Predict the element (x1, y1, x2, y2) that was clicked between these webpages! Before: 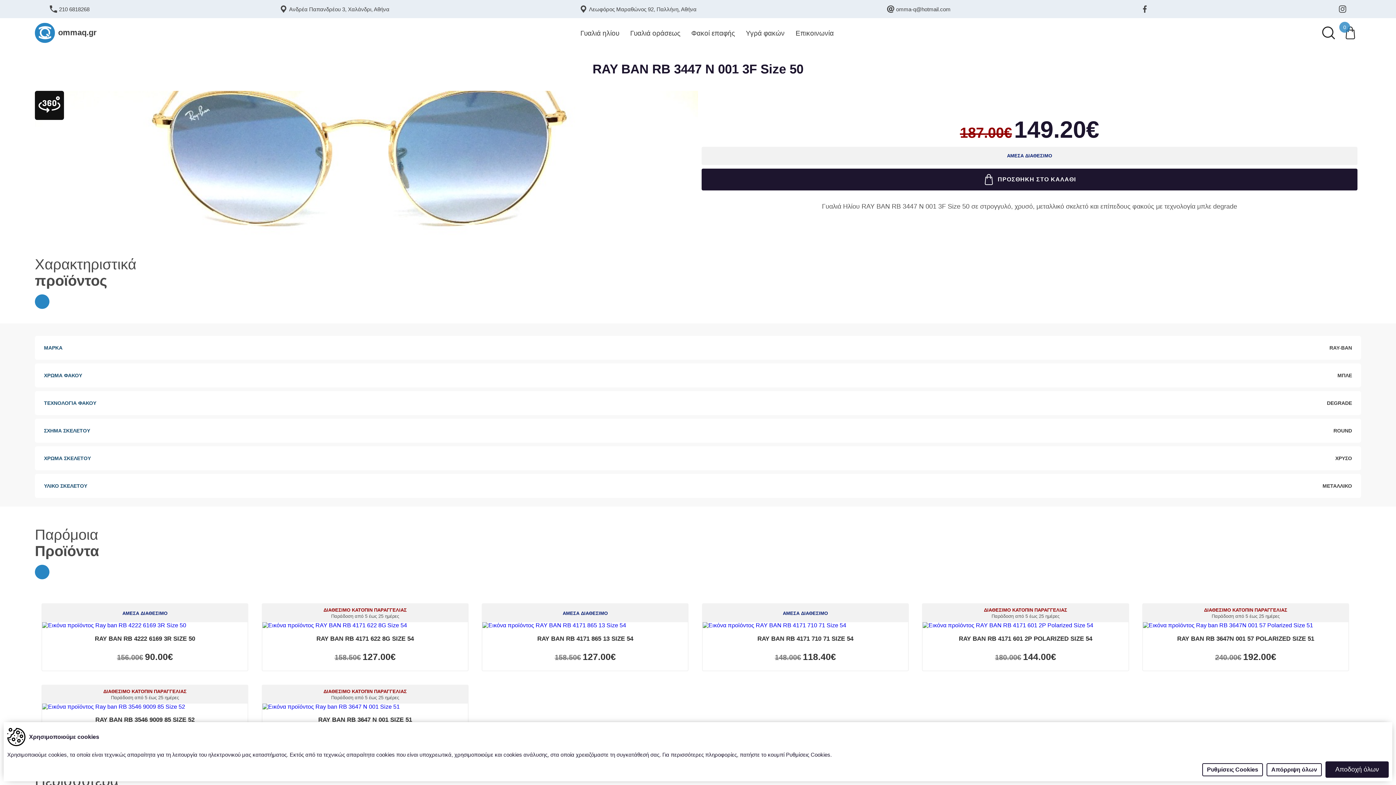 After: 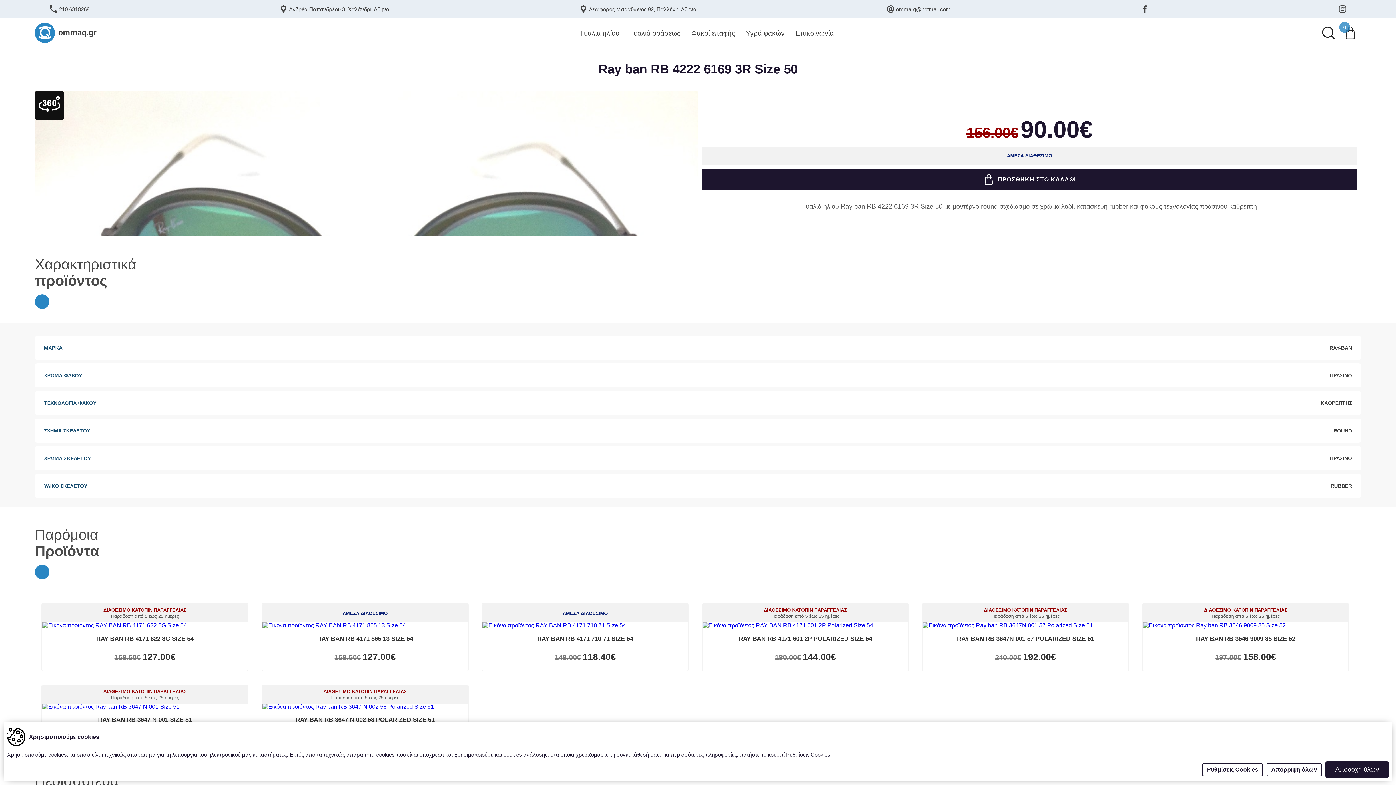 Action: label: ΑΜΕΣΑ ΔΙΑΘΕΣΙΜΟ
RAY BAN RB 4222 6169 3R SIZE 50
156.00€
90.00€ bbox: (42, 604, 247, 671)